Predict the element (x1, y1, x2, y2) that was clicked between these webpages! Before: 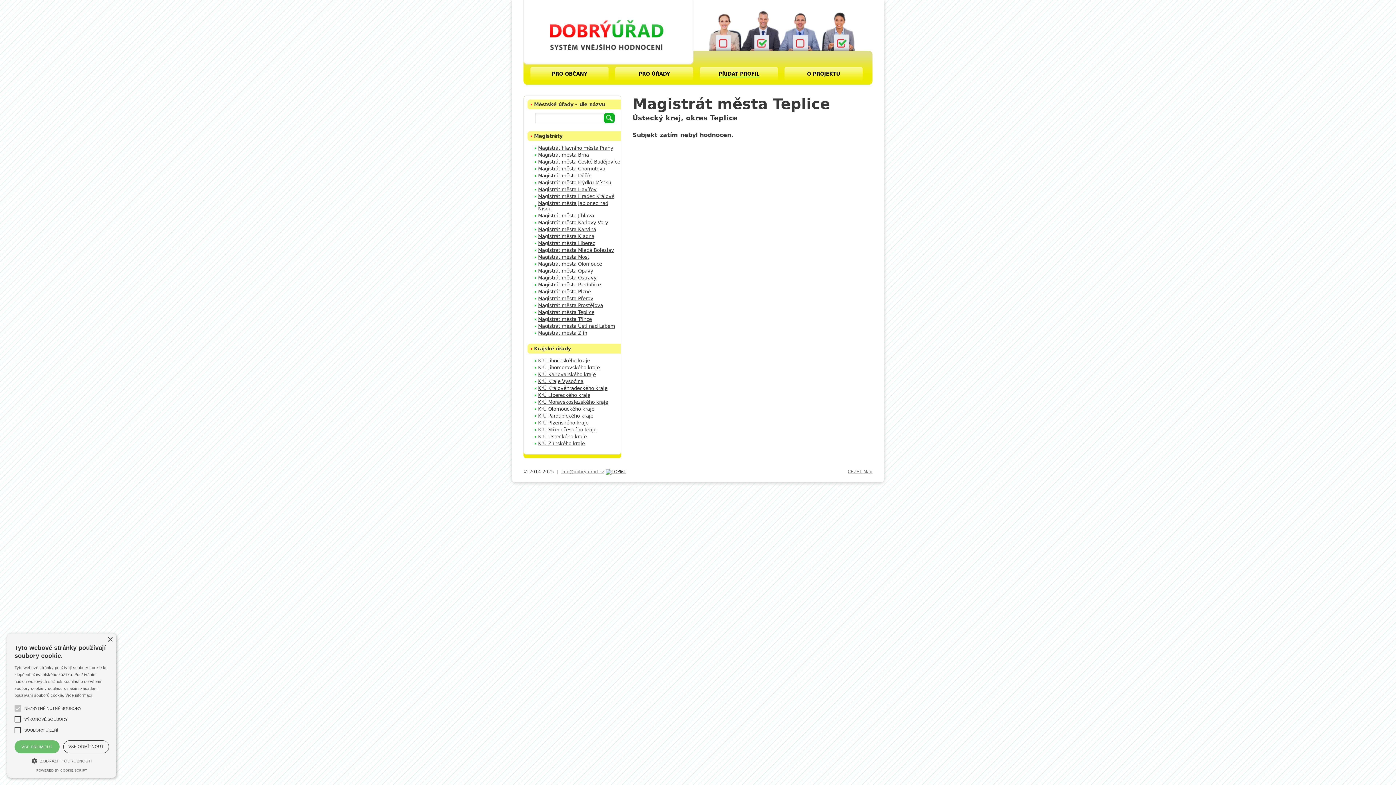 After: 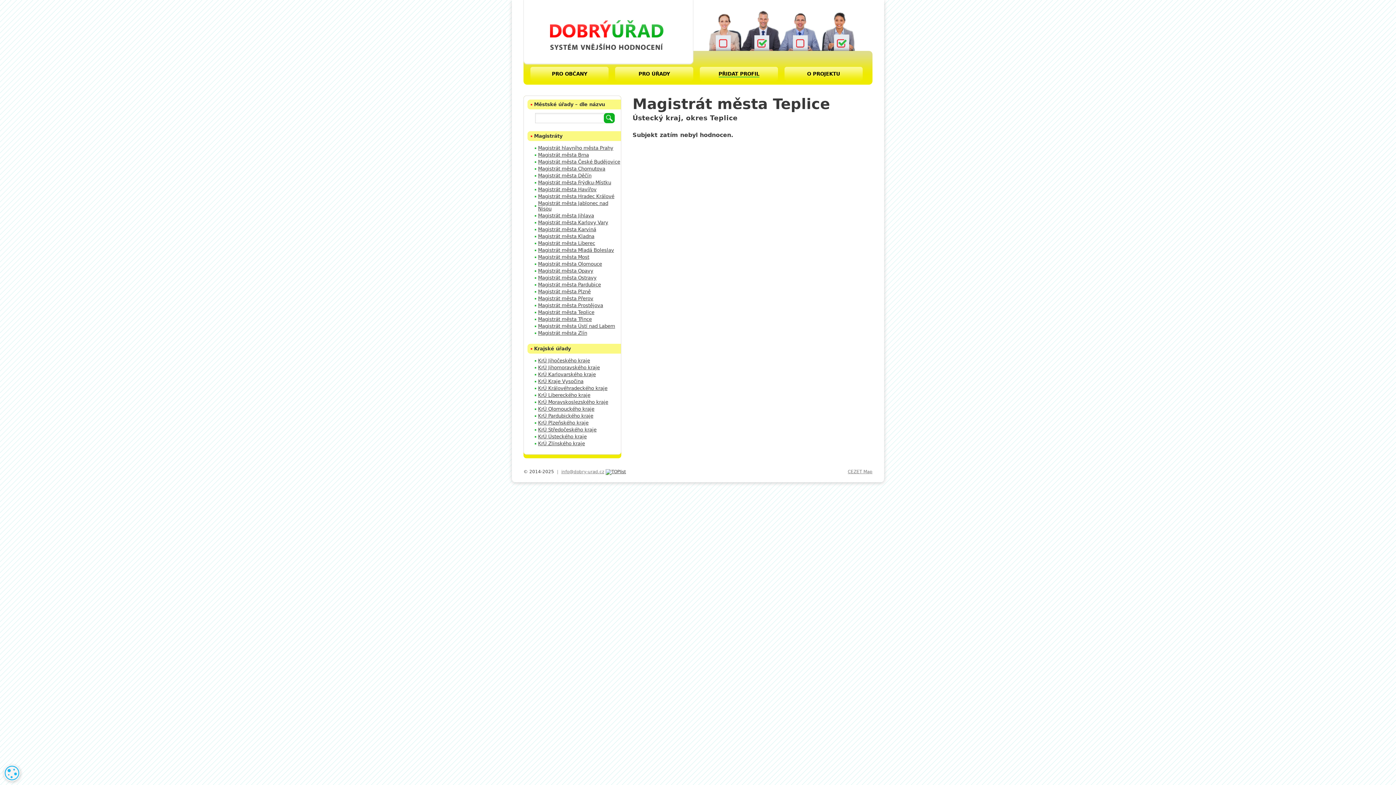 Action: bbox: (14, 740, 59, 753) label: VŠE PŘIJMOUT